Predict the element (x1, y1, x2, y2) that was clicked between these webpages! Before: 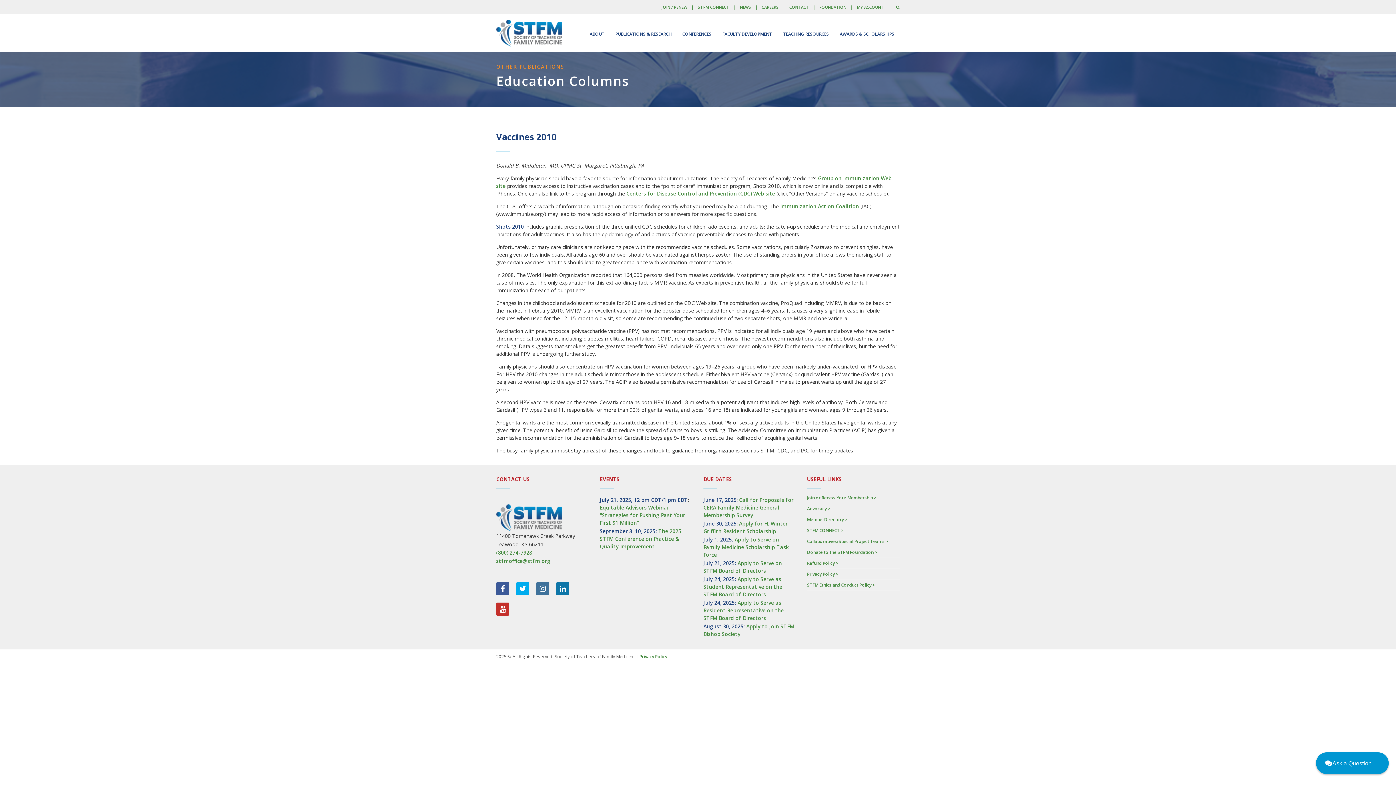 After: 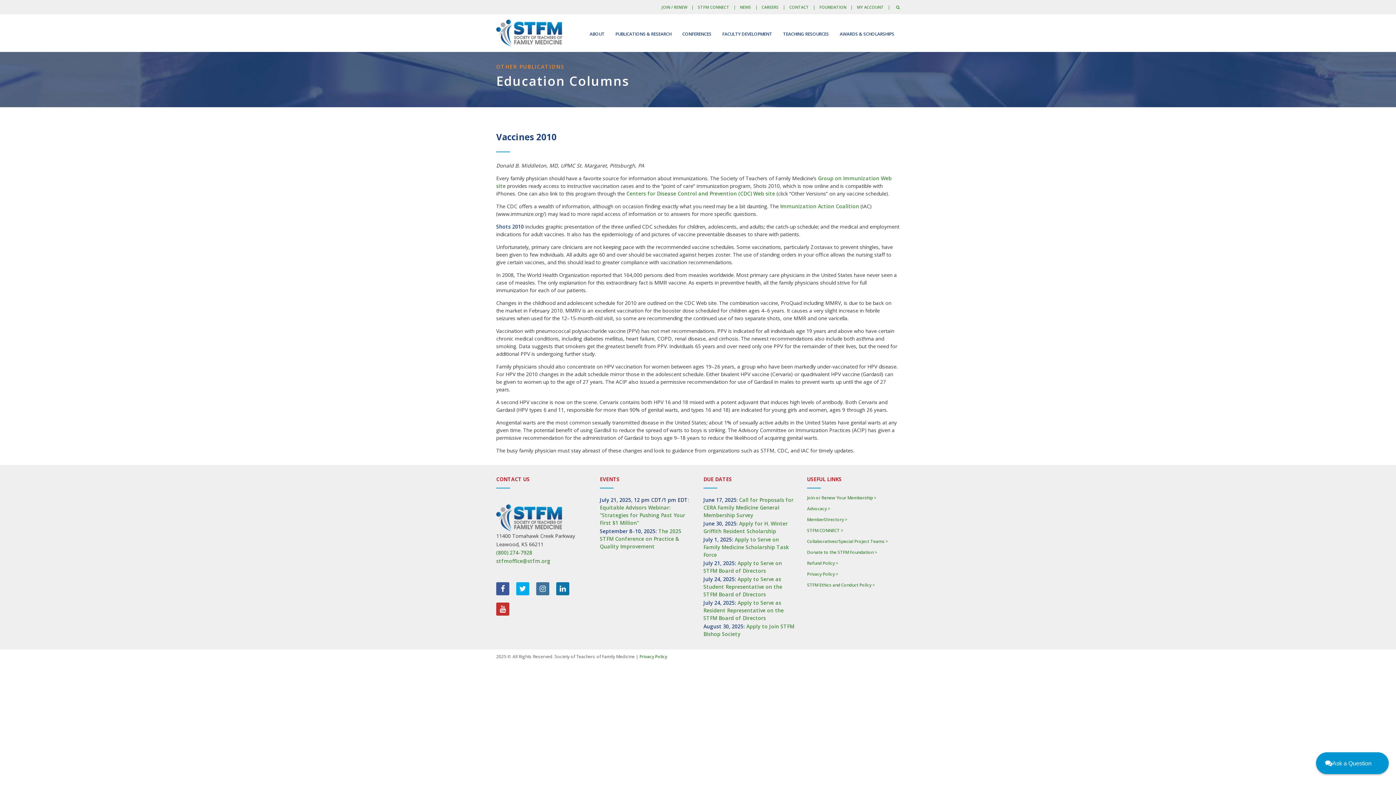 Action: bbox: (536, 582, 549, 595)